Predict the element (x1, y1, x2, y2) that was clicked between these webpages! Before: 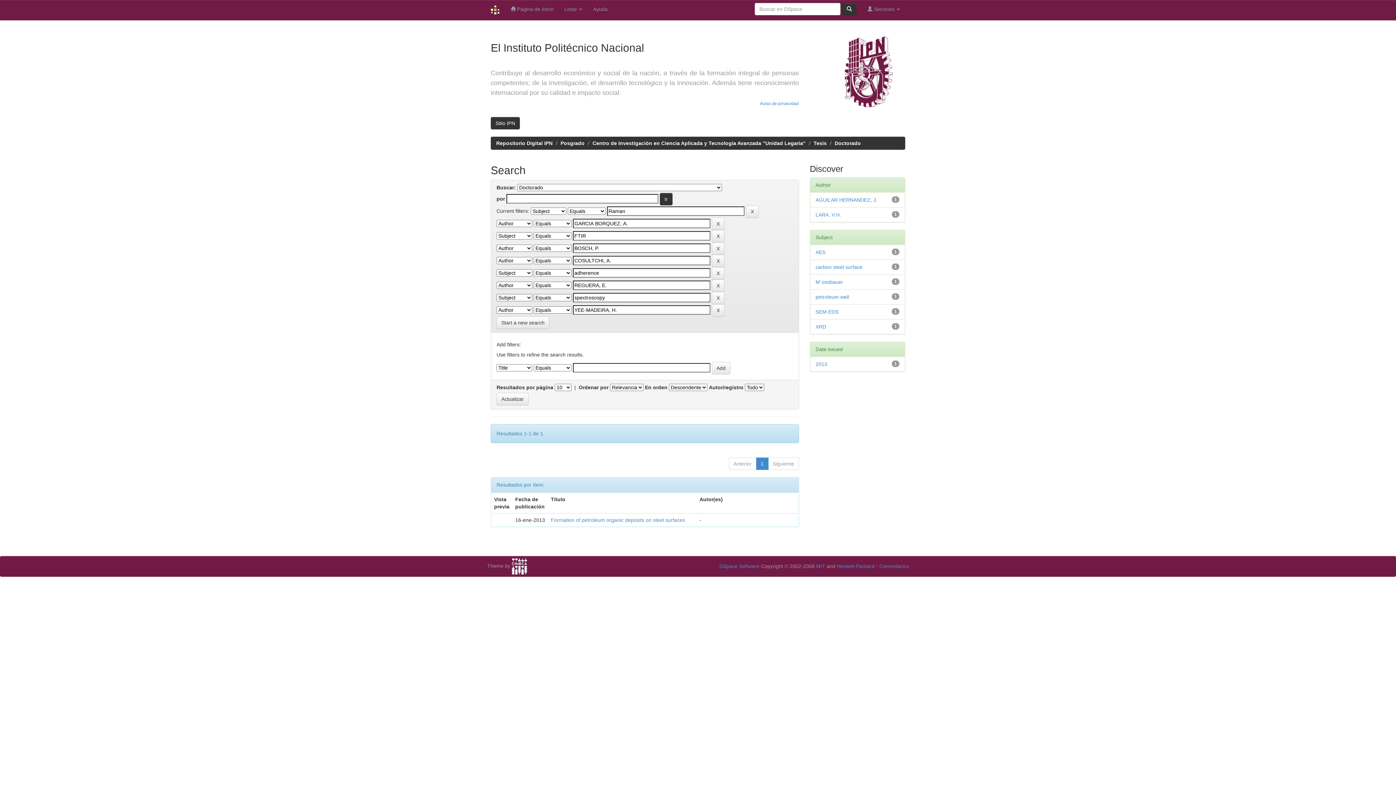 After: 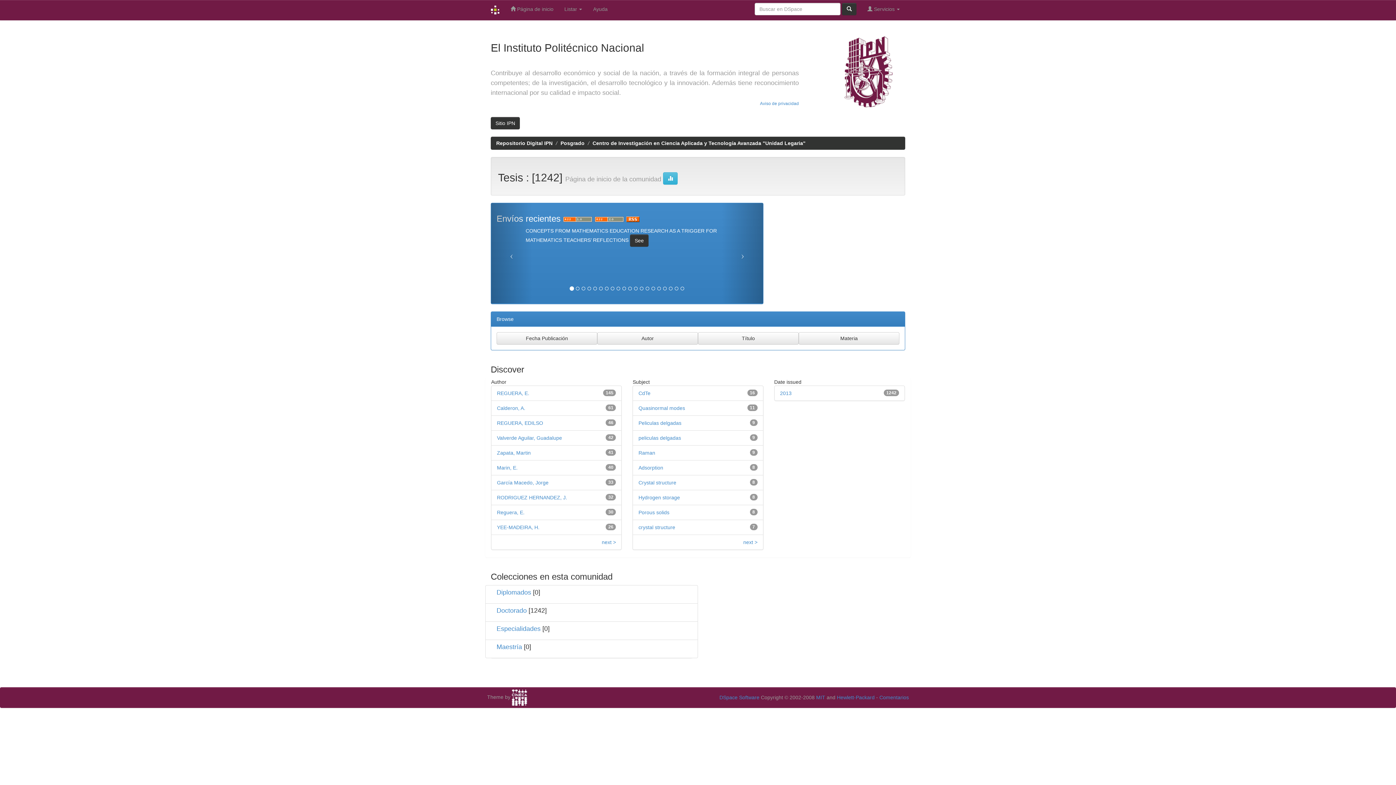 Action: bbox: (813, 140, 826, 146) label: Tesis